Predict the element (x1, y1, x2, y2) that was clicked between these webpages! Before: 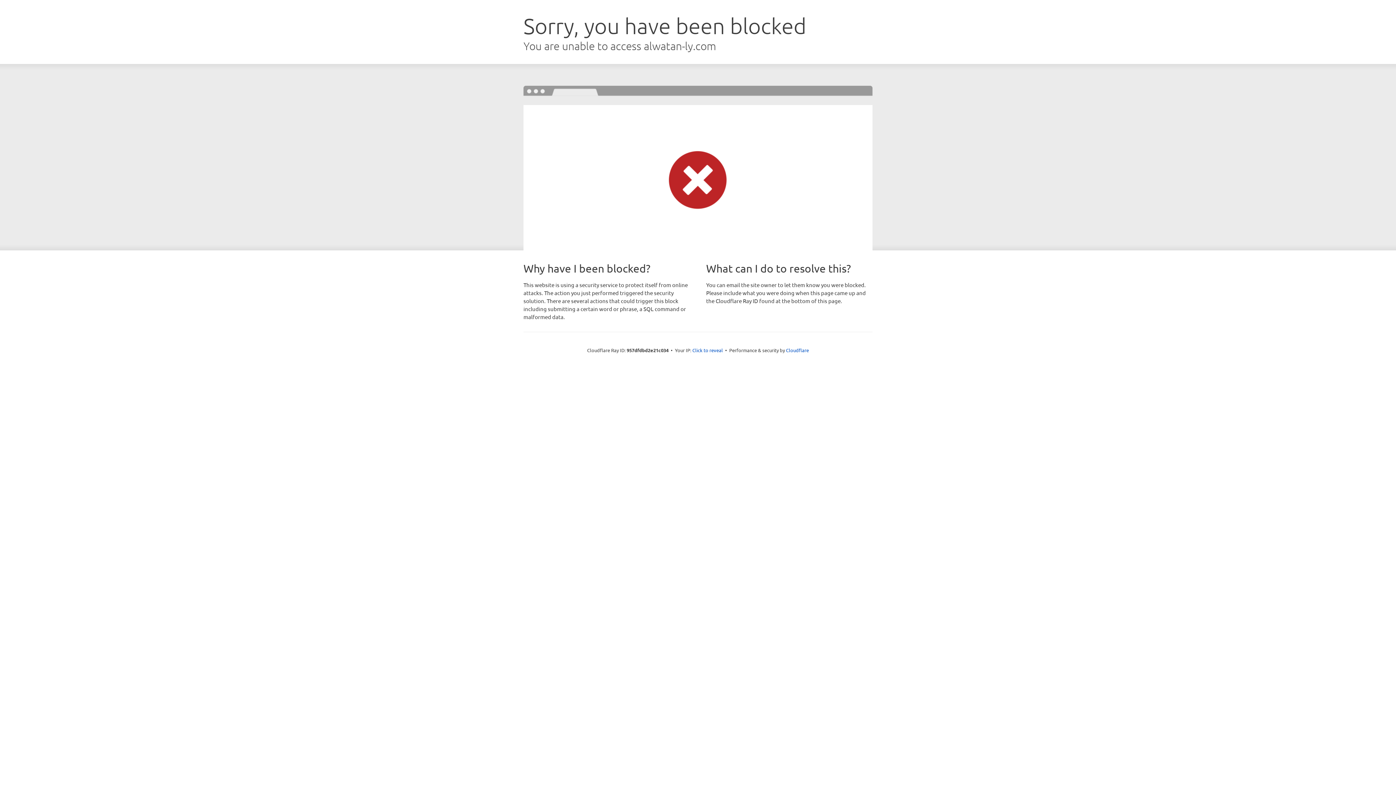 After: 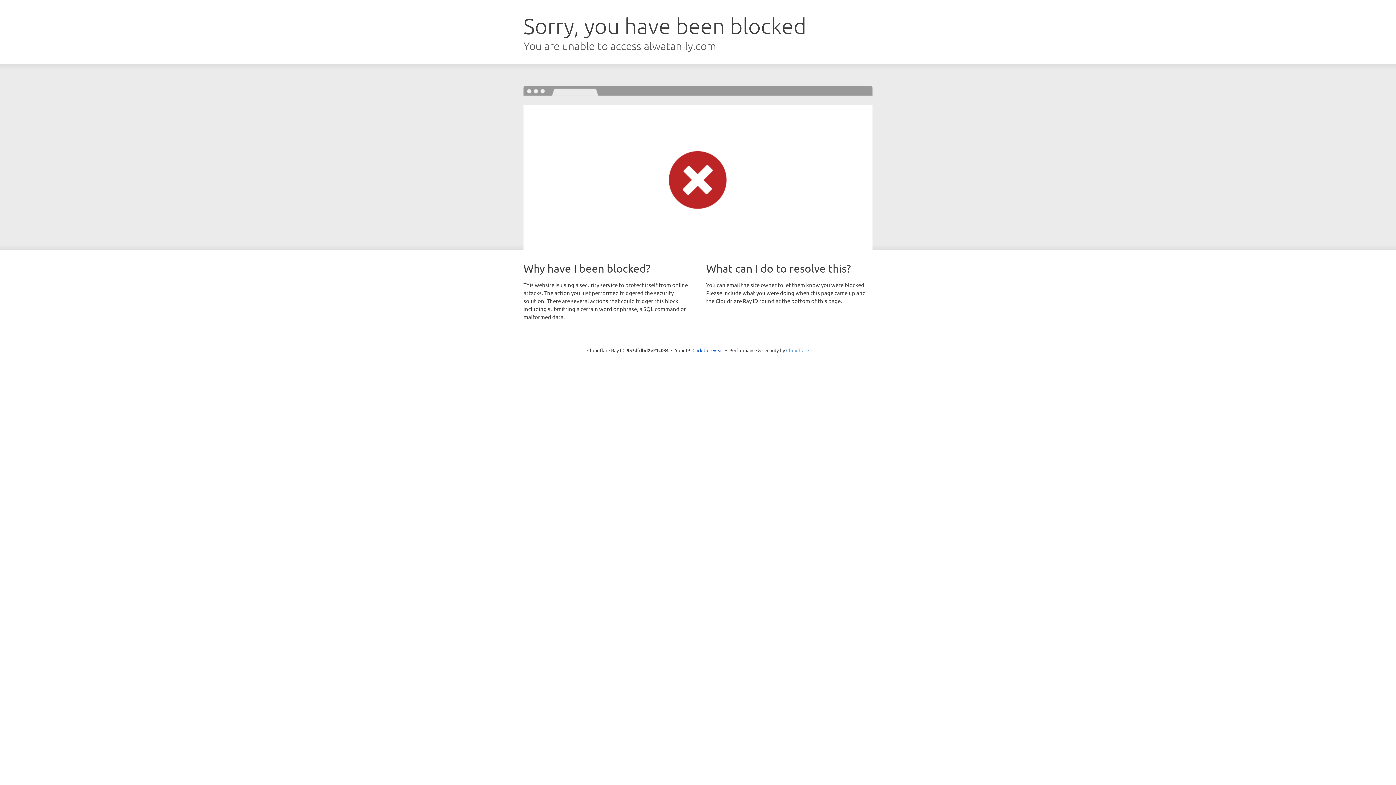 Action: label: Cloudflare bbox: (786, 347, 809, 353)